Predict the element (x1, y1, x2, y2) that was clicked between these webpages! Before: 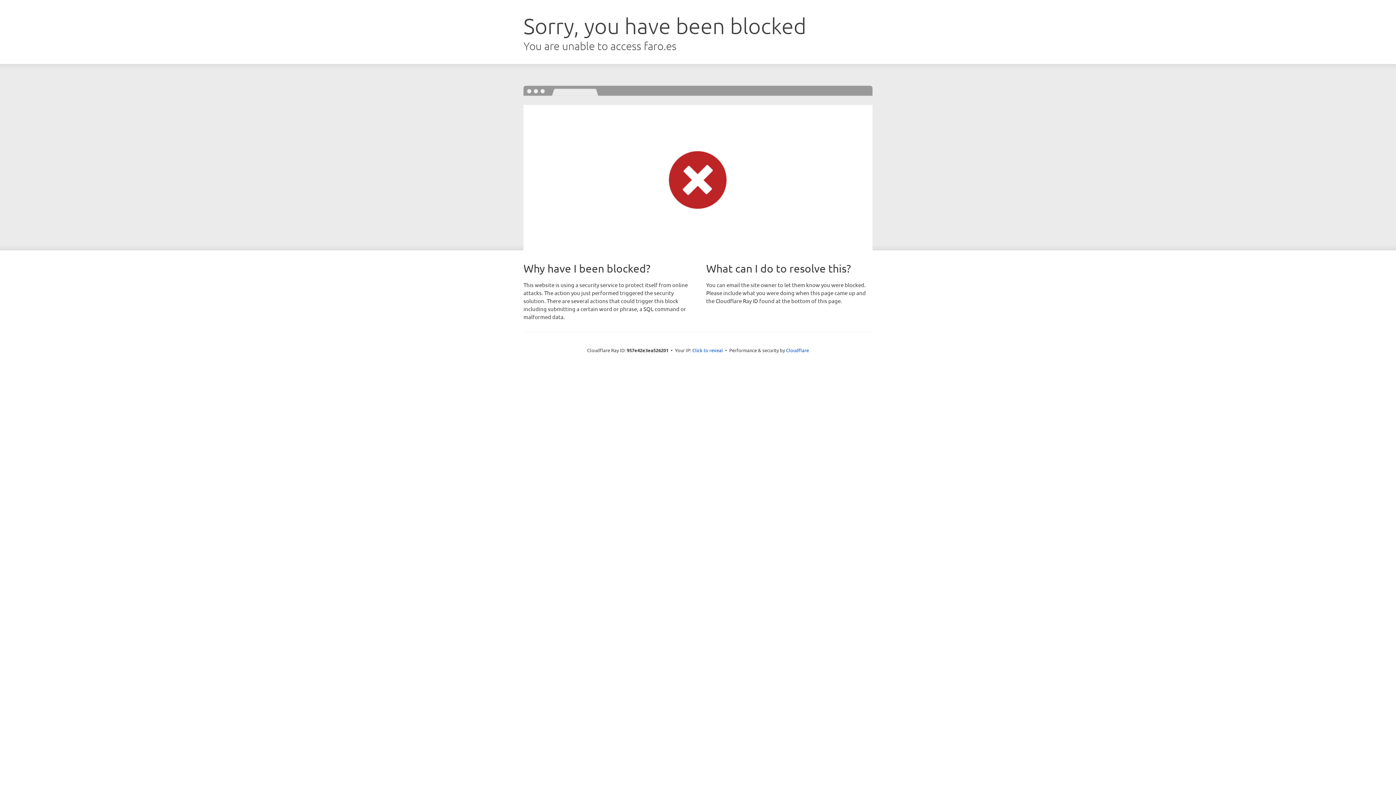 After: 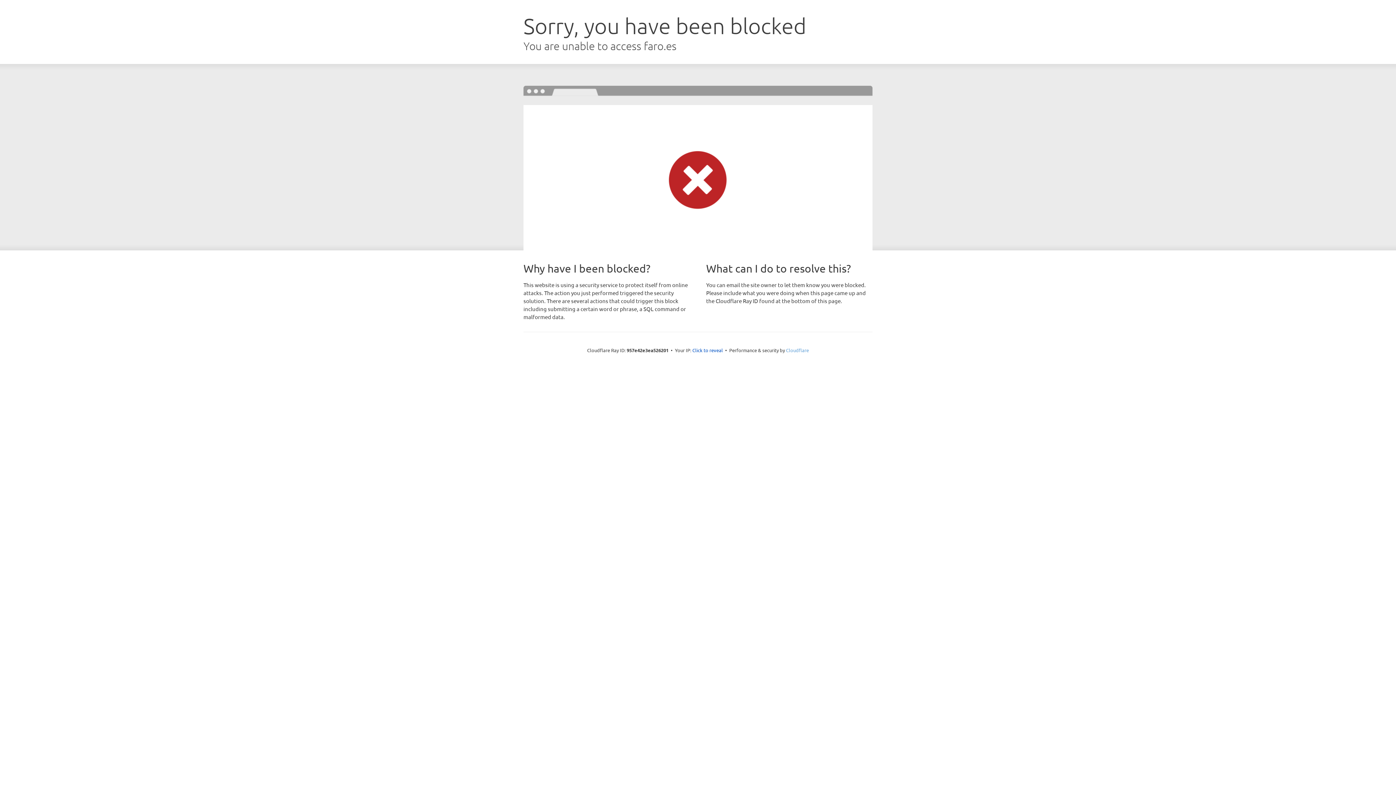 Action: label: Cloudflare bbox: (786, 347, 809, 353)